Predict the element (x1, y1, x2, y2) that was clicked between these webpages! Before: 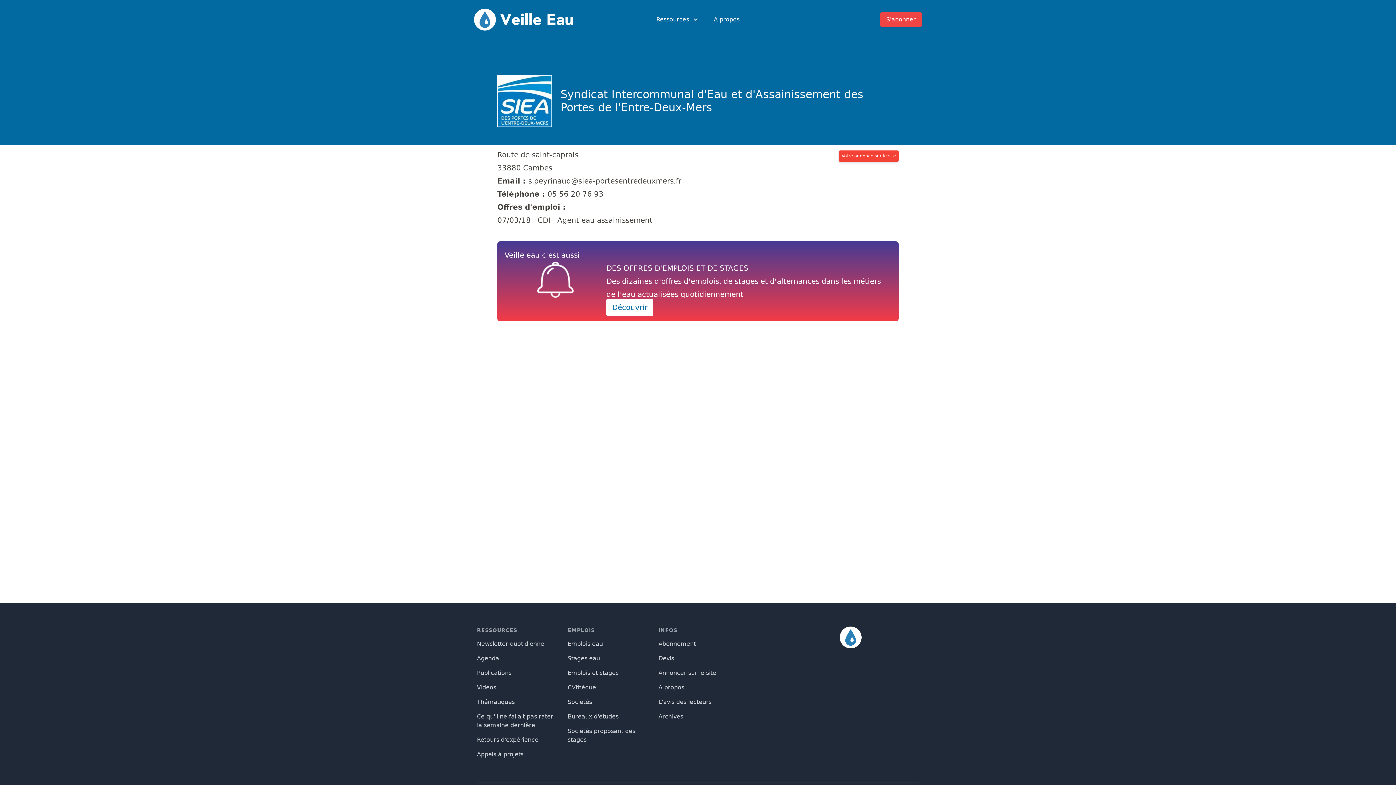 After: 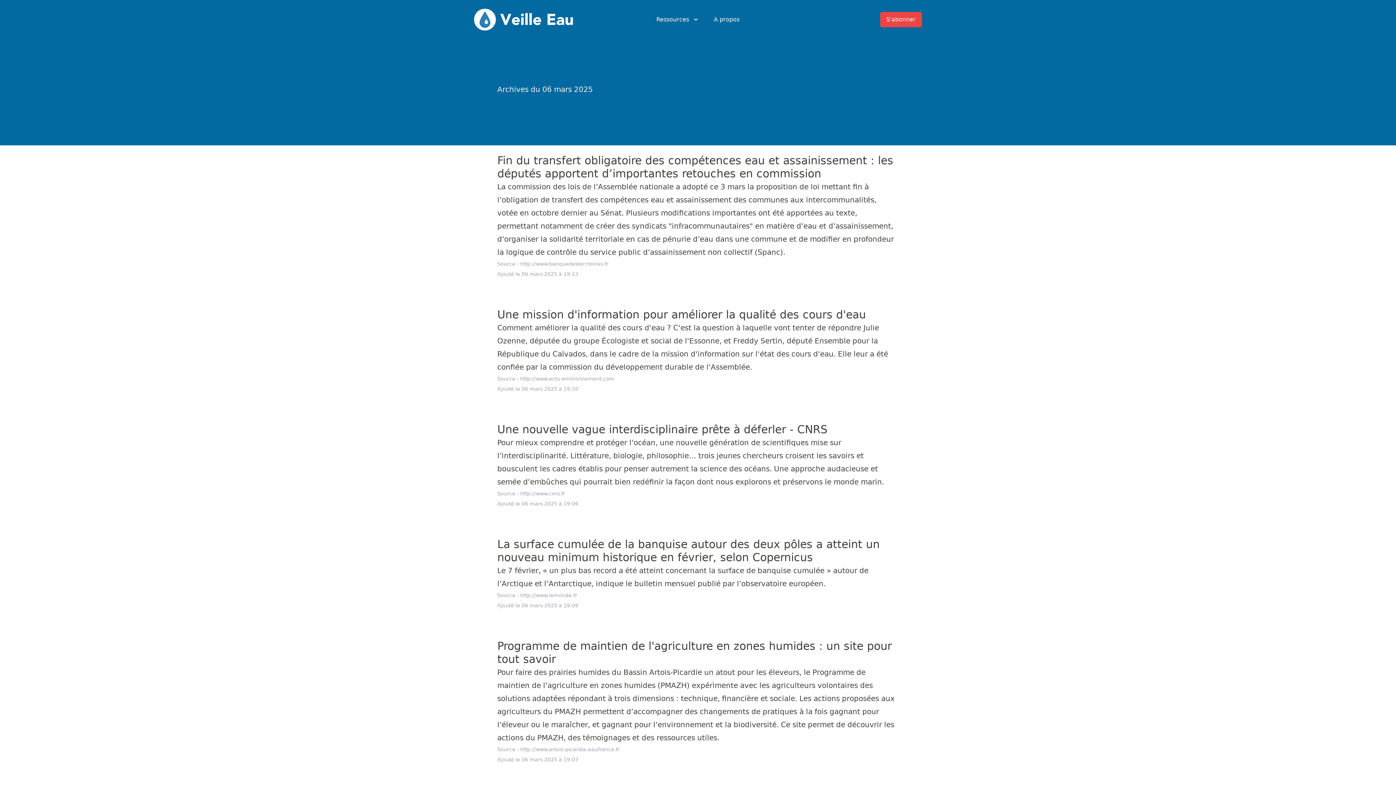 Action: bbox: (658, 713, 683, 720) label: Archives